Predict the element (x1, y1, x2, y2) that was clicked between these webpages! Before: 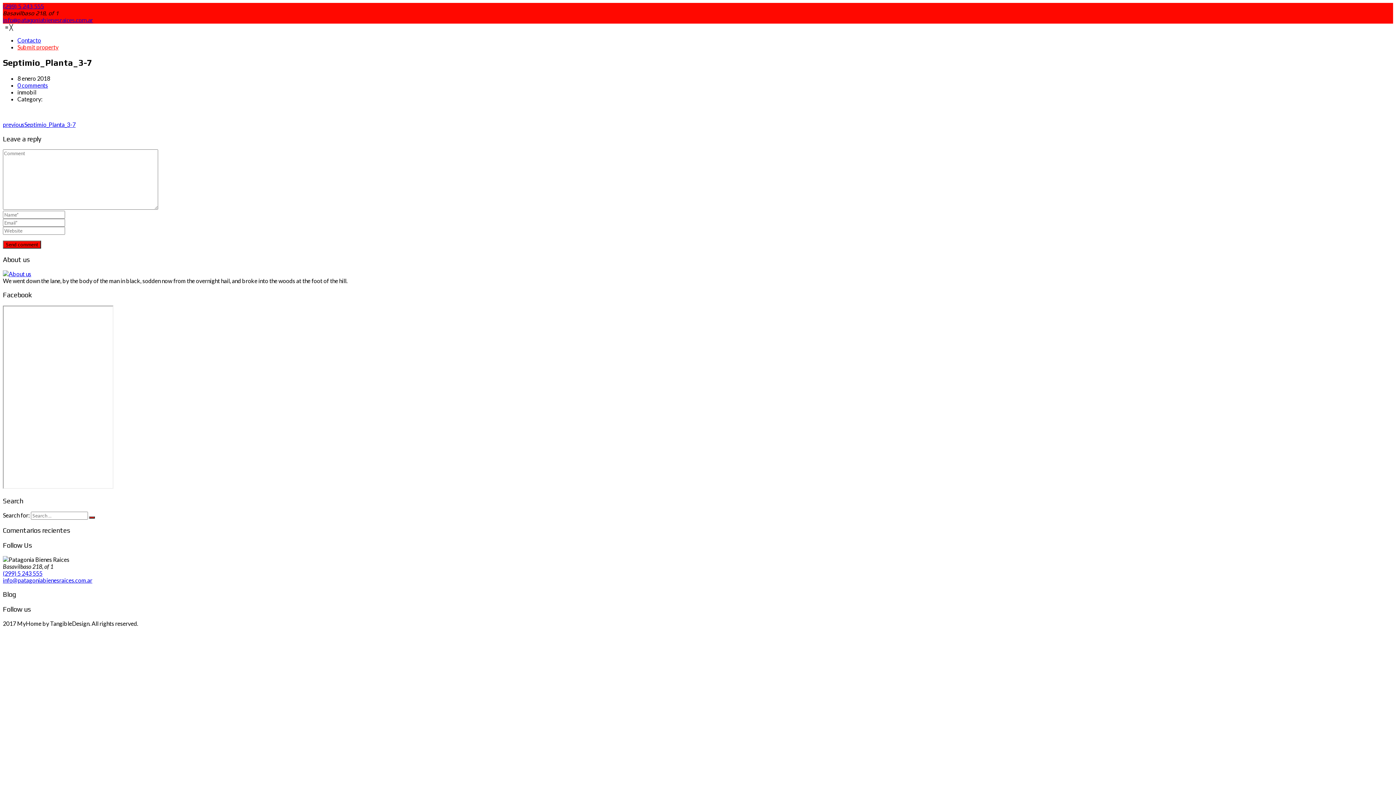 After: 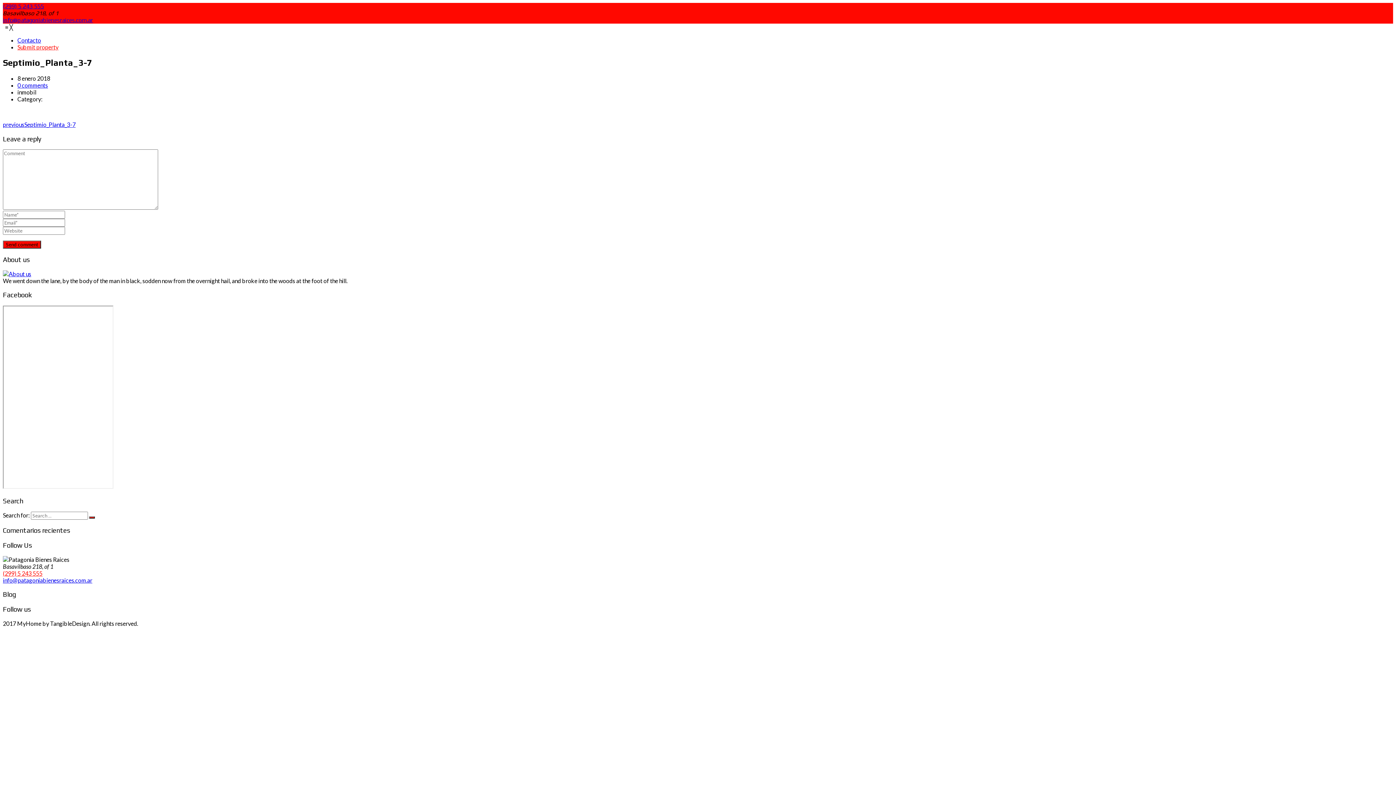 Action: bbox: (2, 570, 42, 576) label: (299) 5 243 555